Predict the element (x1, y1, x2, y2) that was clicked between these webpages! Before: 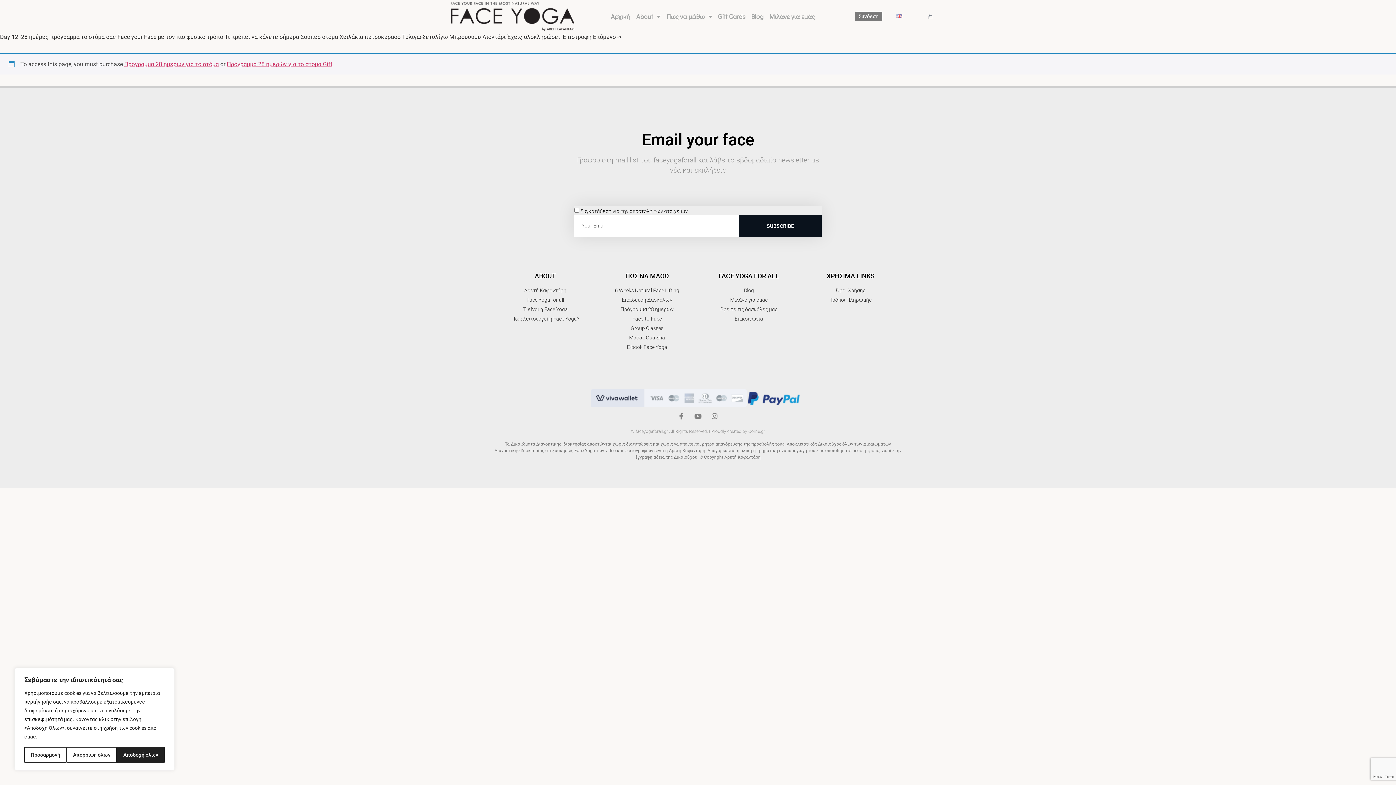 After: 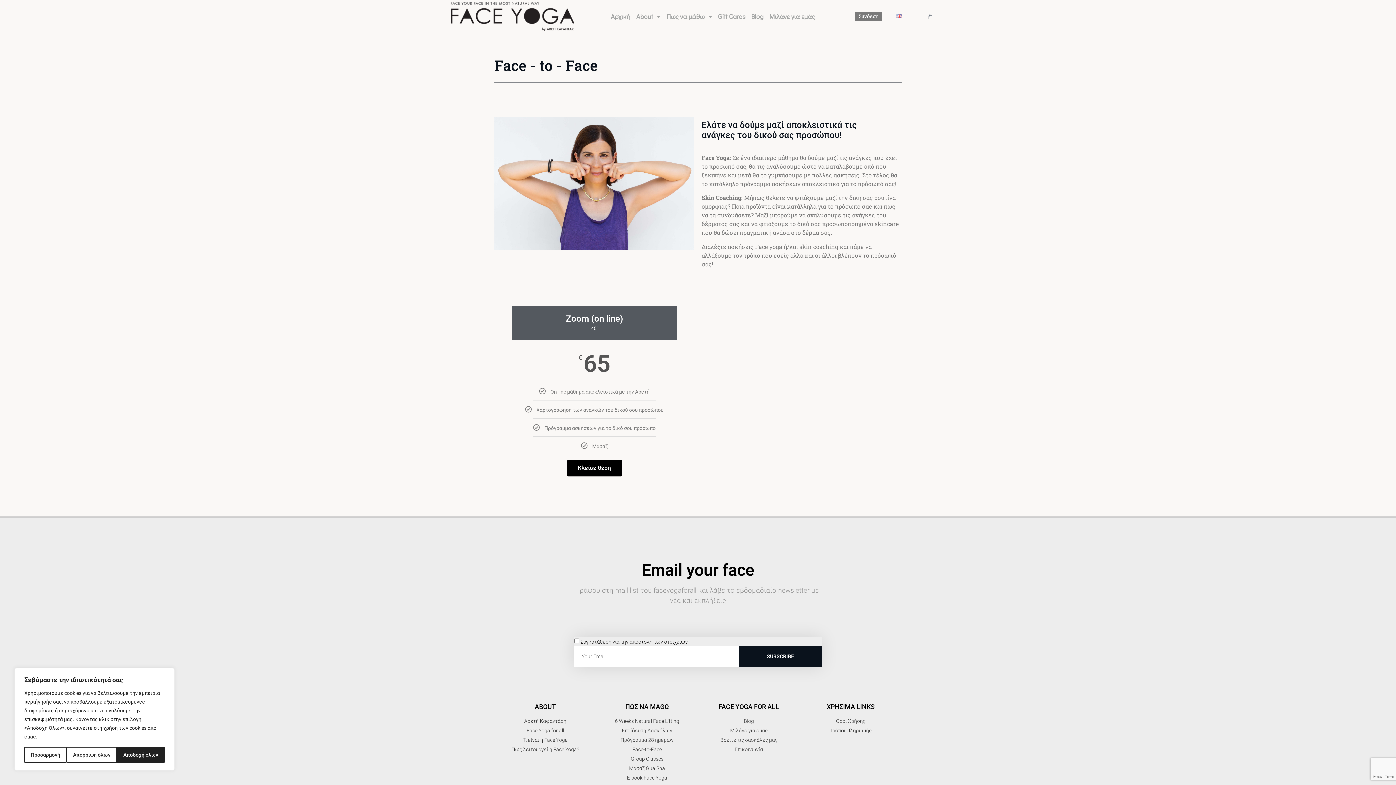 Action: bbox: (596, 315, 698, 323) label: Face-to-Face